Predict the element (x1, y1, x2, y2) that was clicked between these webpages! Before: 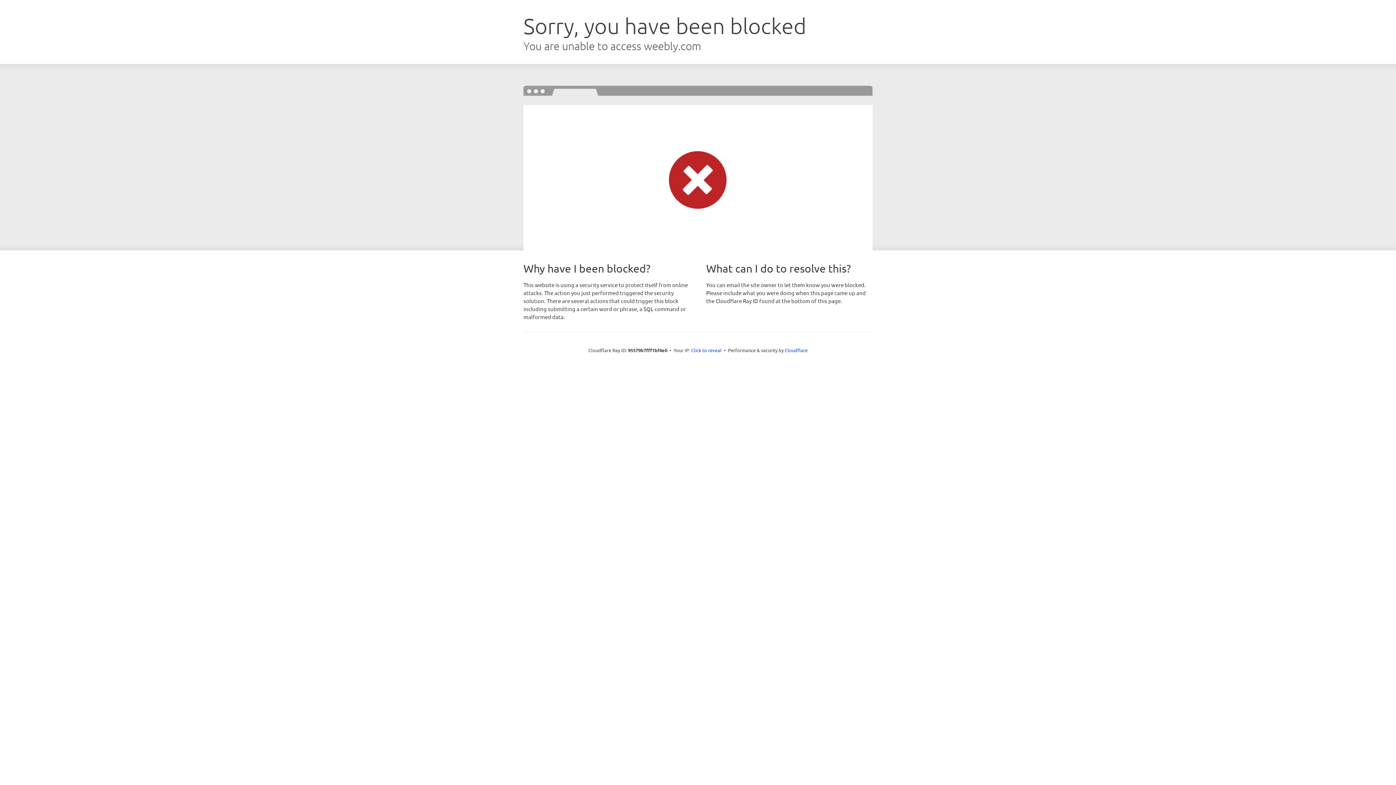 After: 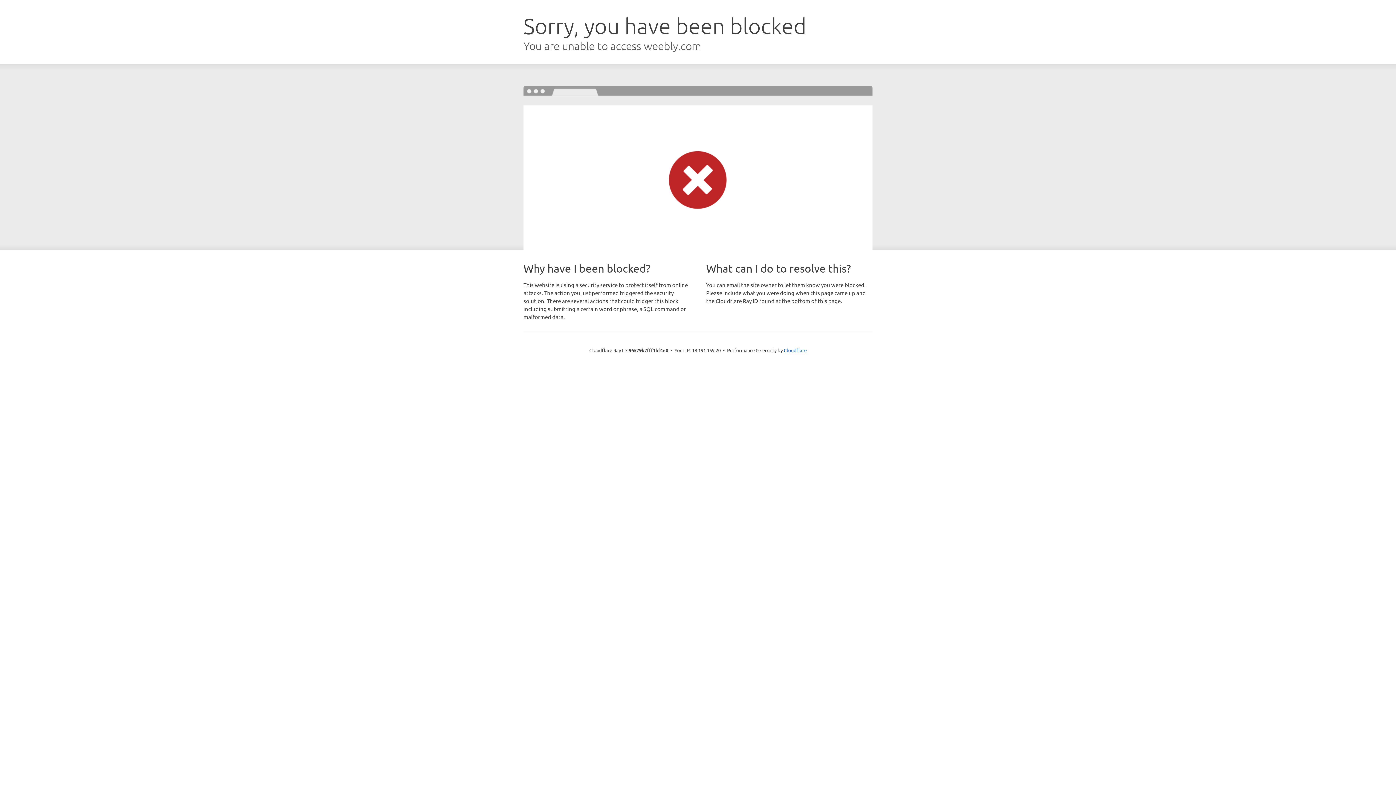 Action: label: Click to reveal bbox: (691, 346, 721, 353)